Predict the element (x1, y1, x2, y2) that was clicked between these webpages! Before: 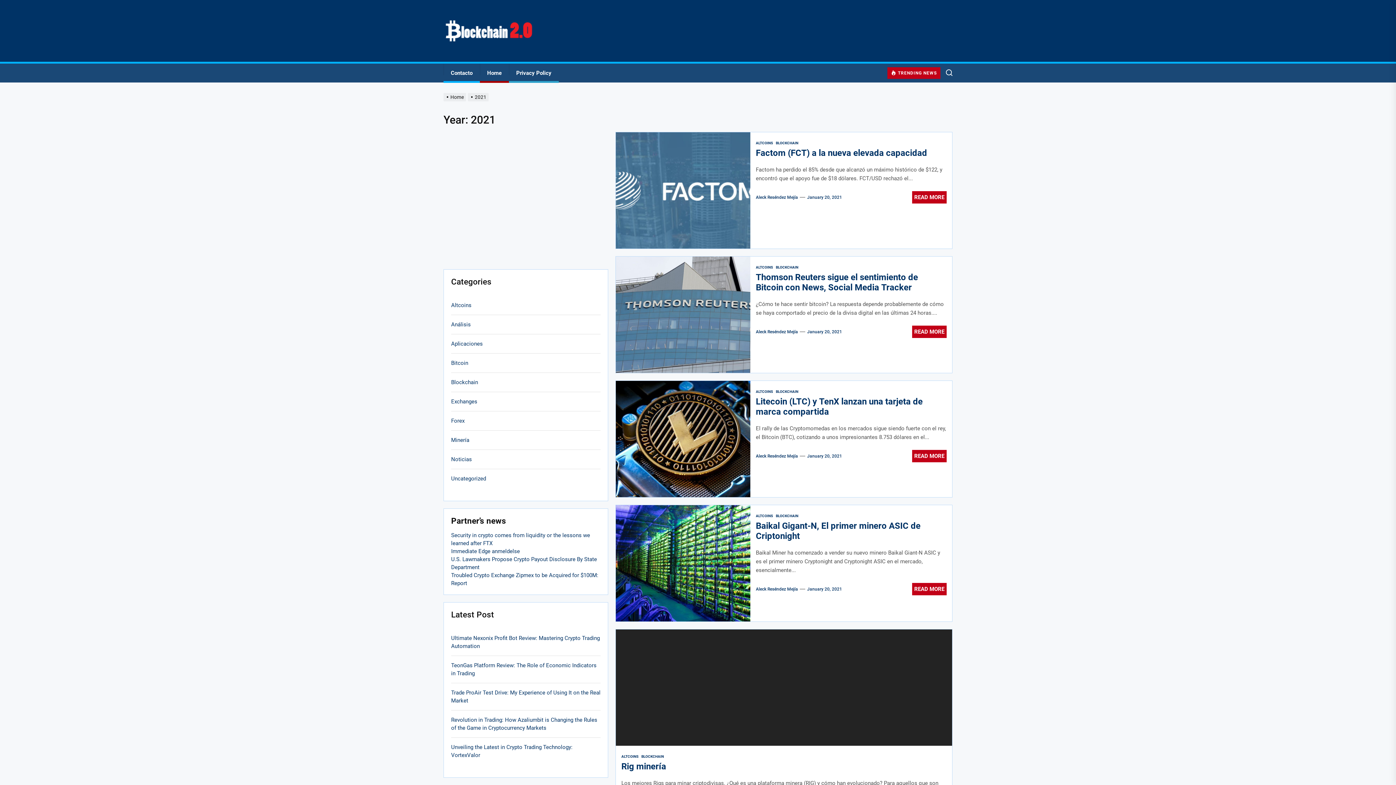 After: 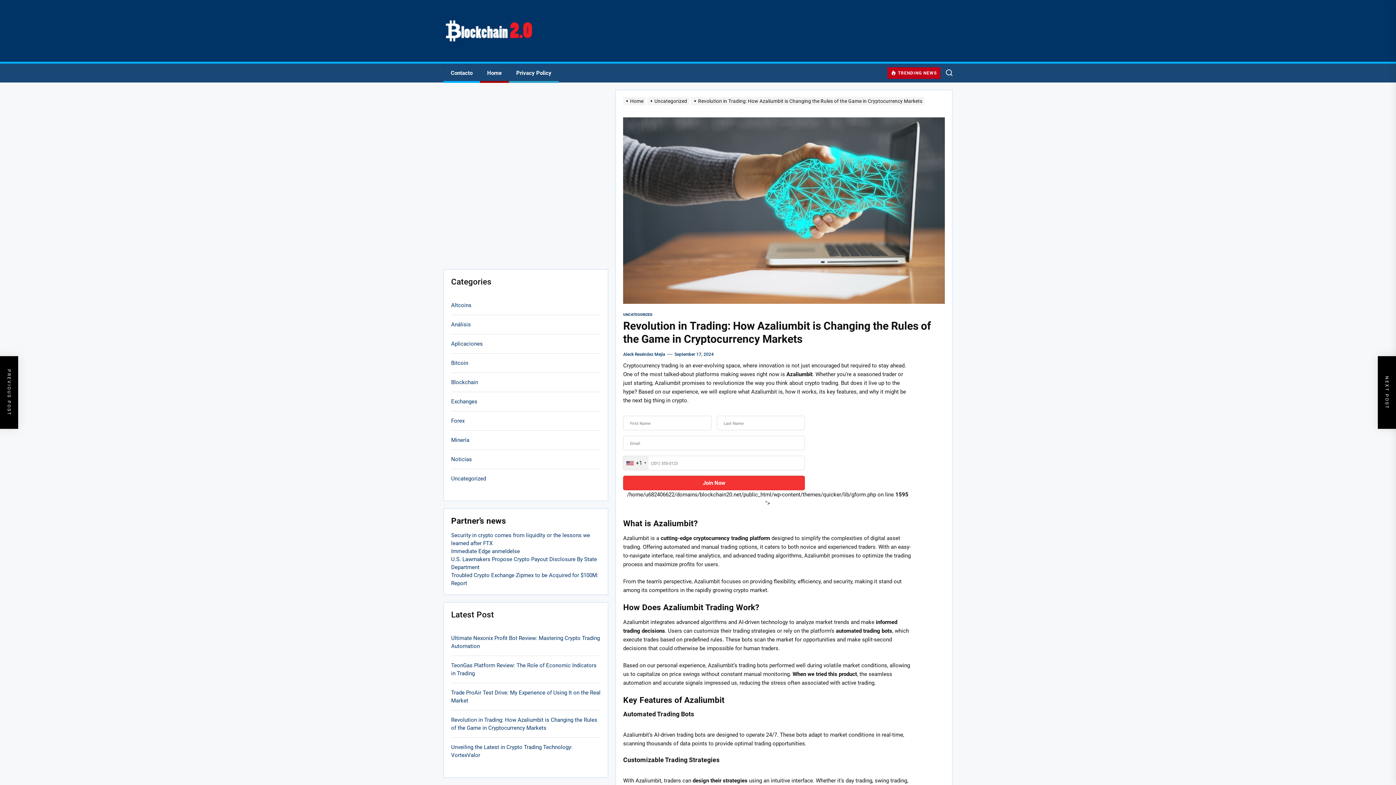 Action: bbox: (451, 716, 600, 732) label: Revolution in Trading: How Azaliumbit is Changing the Rules of the Game in Cryptocurrency Markets